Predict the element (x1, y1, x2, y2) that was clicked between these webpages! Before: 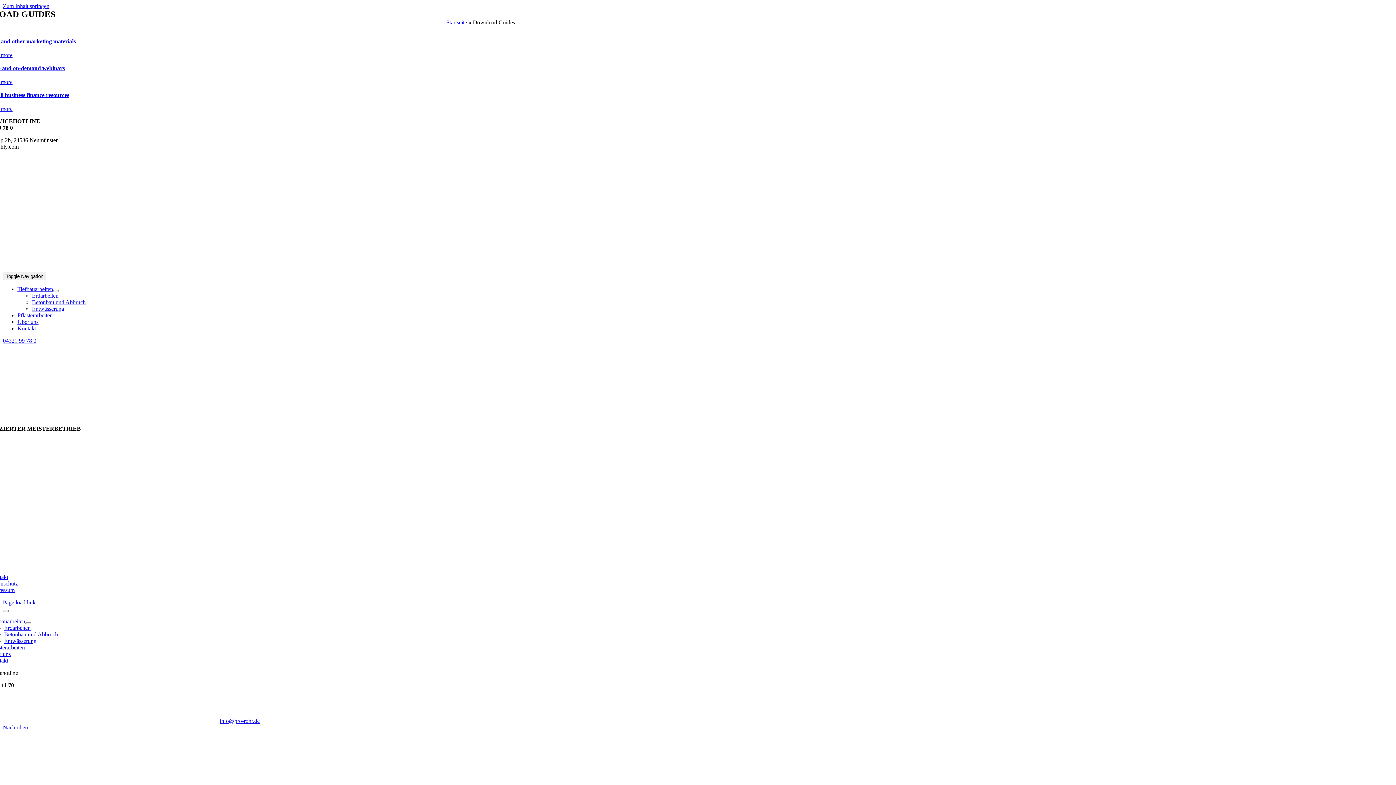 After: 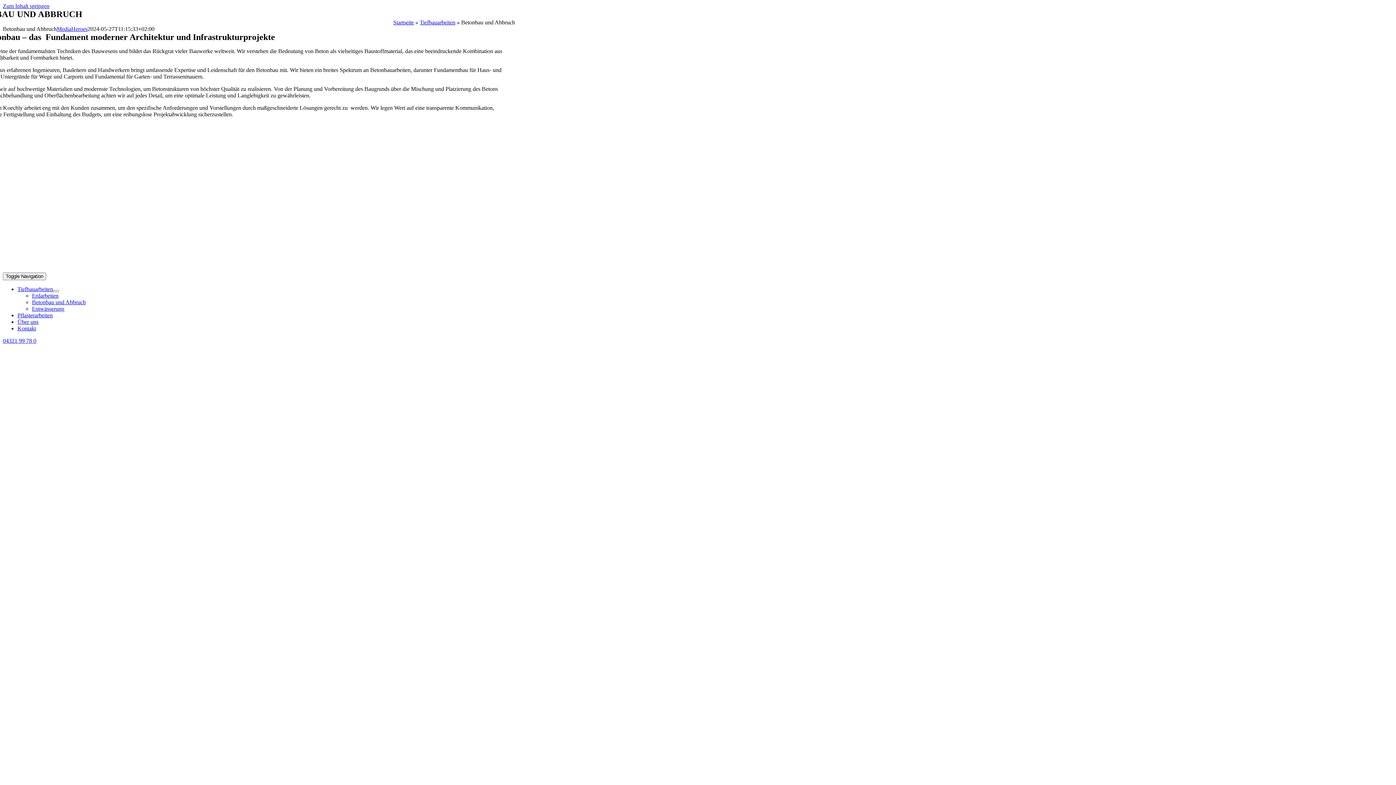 Action: bbox: (4, 631, 58, 637) label: Betonbau und Abbruch